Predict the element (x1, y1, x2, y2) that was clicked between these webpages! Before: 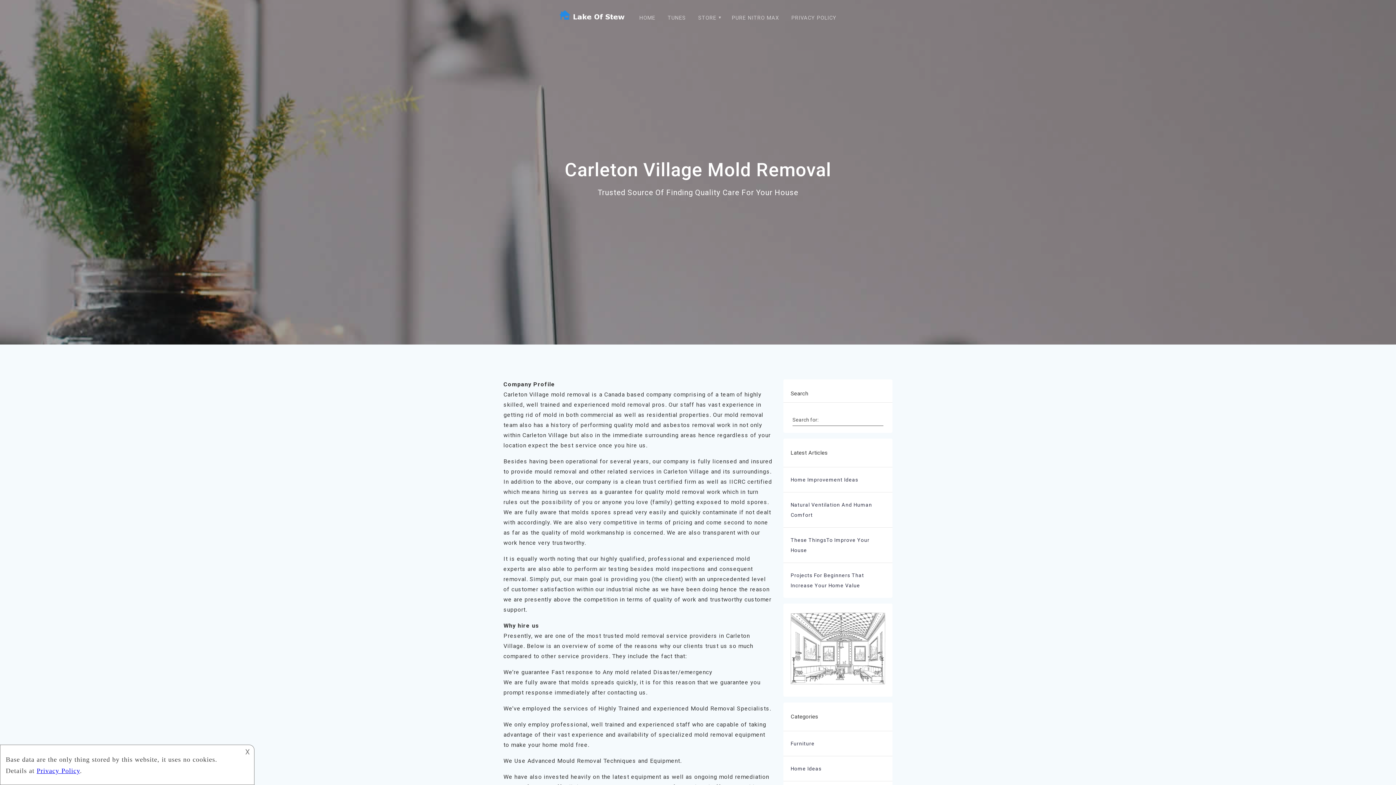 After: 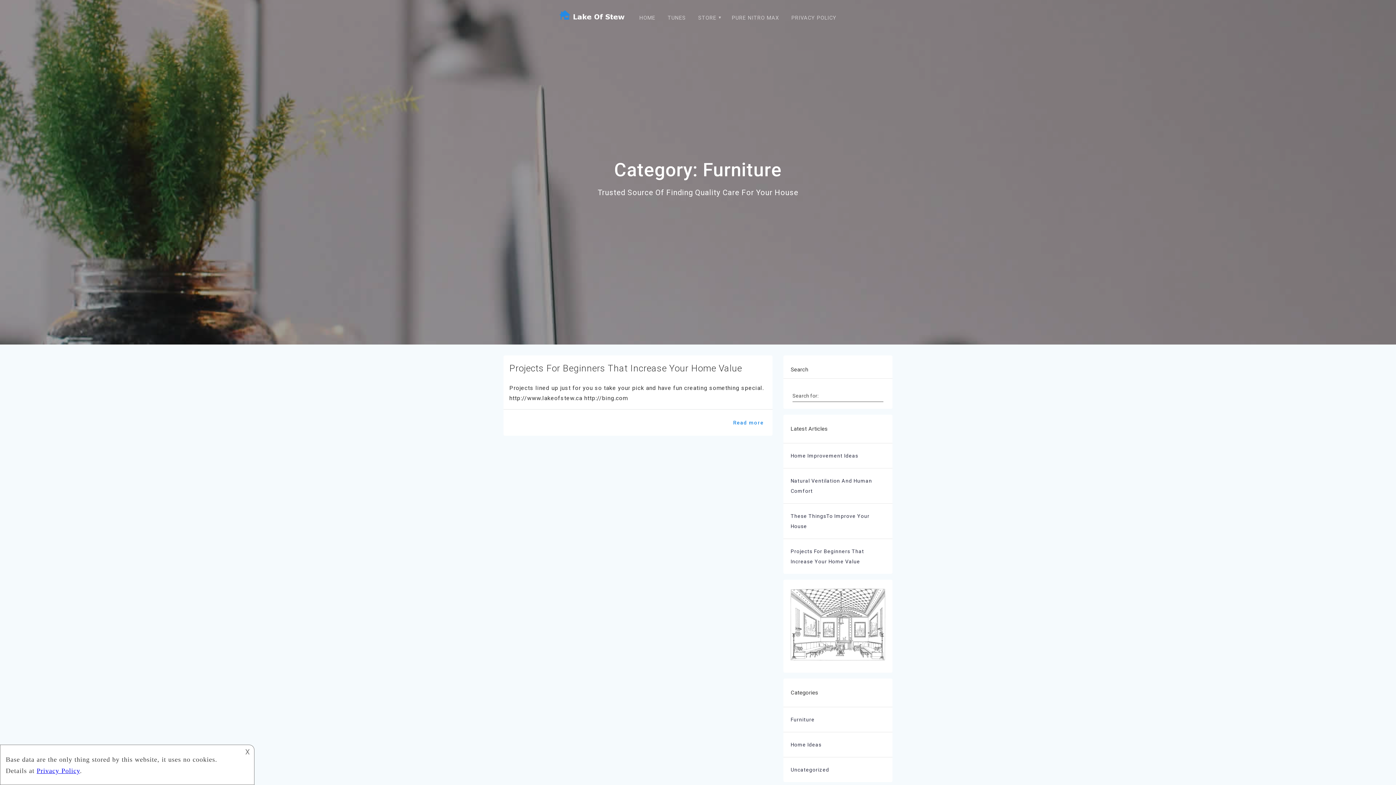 Action: label: Furniture bbox: (790, 738, 814, 748)